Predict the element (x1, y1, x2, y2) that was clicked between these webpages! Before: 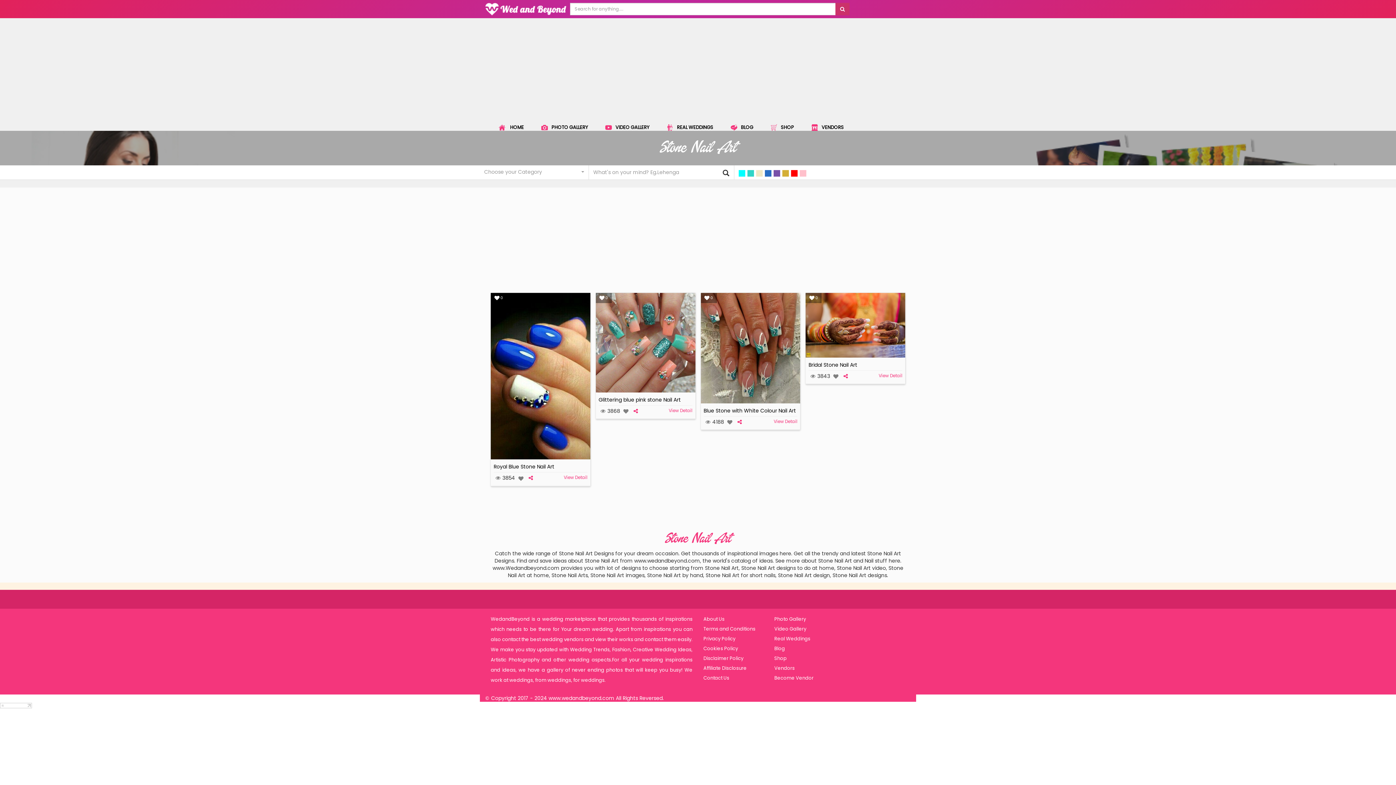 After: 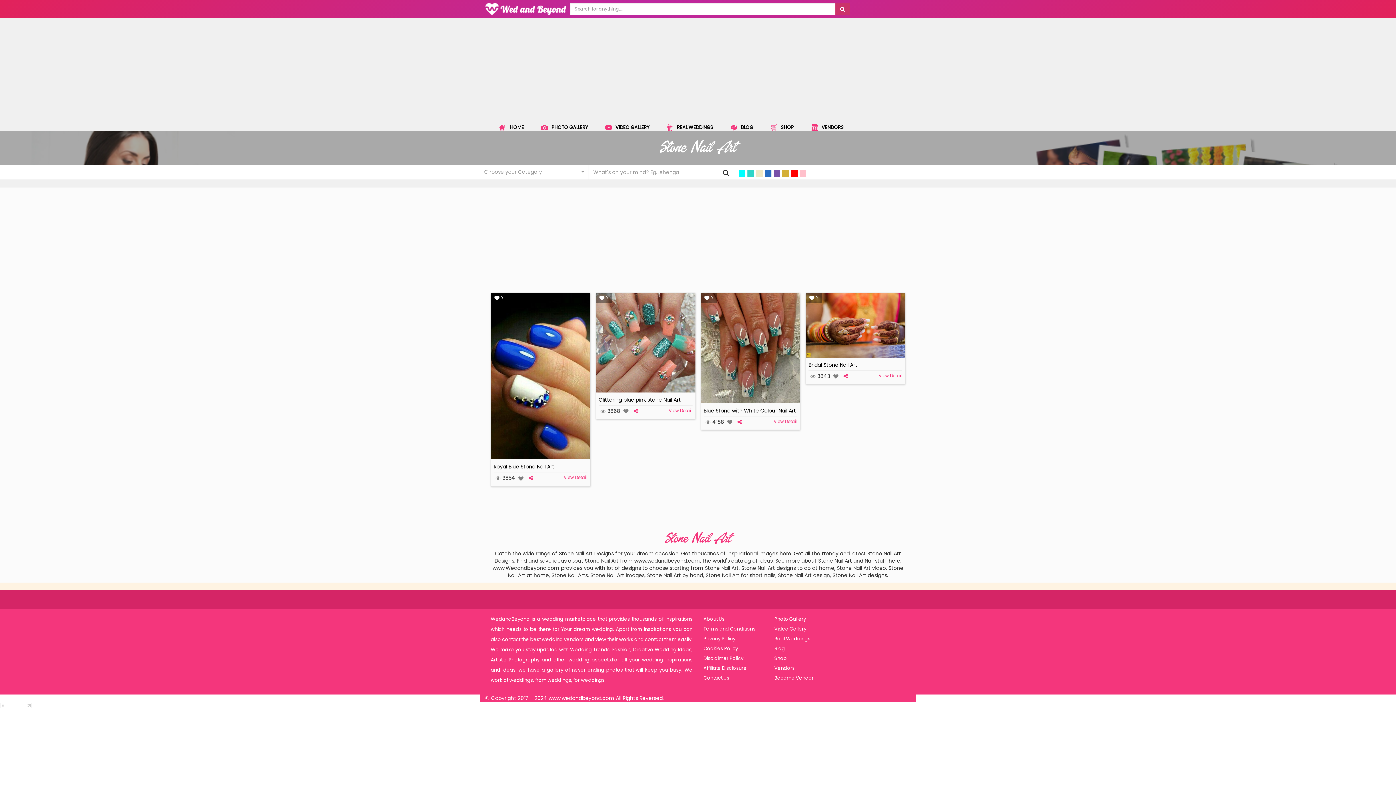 Action: label: 3843  bbox: (808, 372, 831, 379)